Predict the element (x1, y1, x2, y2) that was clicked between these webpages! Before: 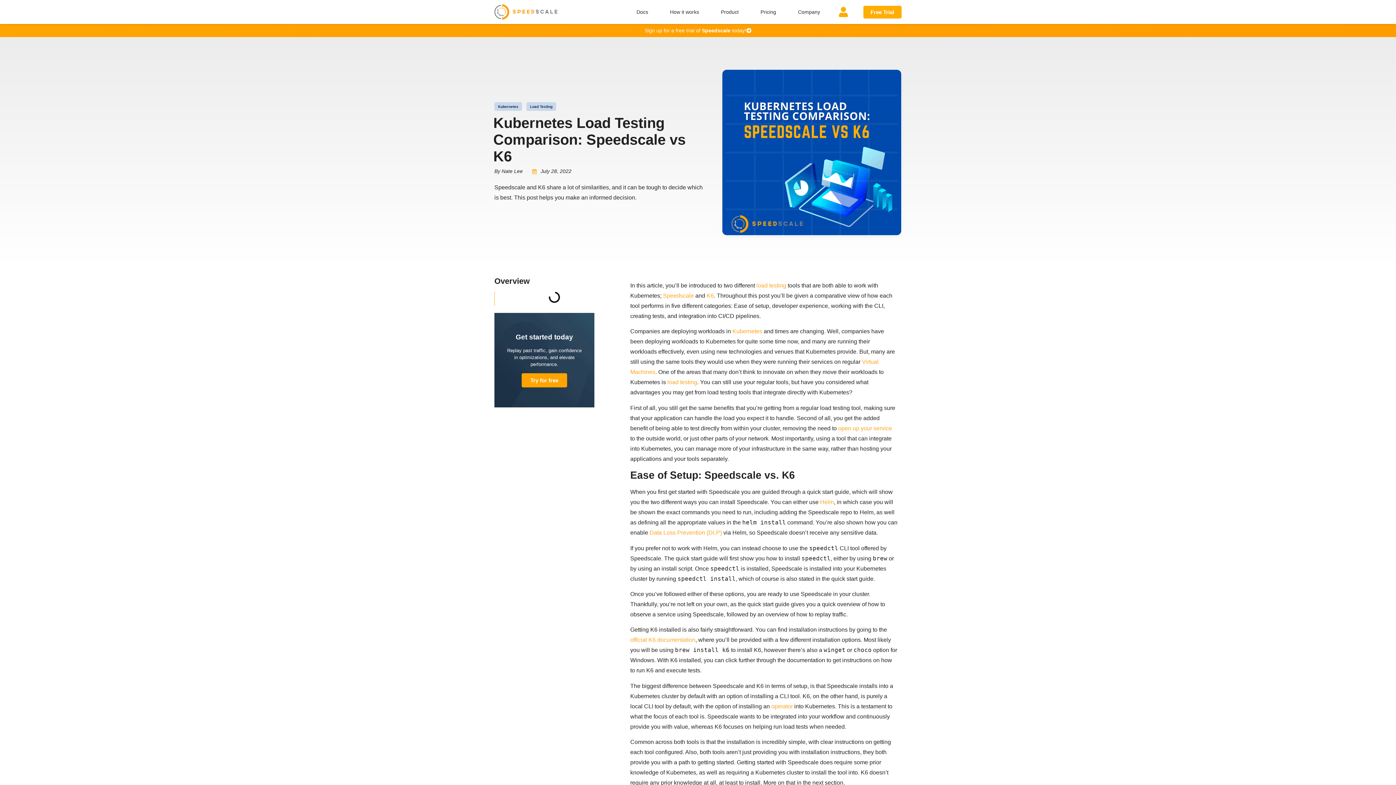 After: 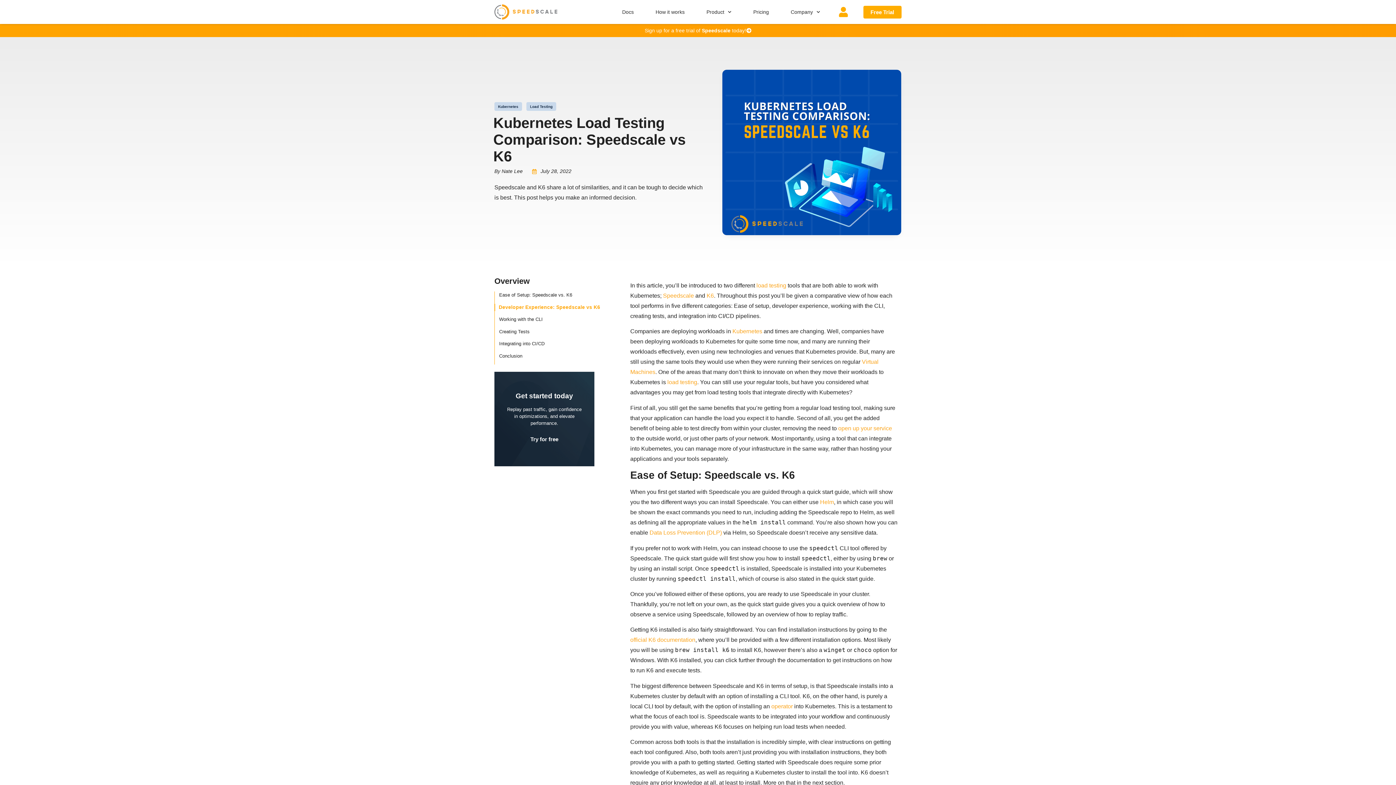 Action: bbox: (521, 373, 567, 387) label: Try for free